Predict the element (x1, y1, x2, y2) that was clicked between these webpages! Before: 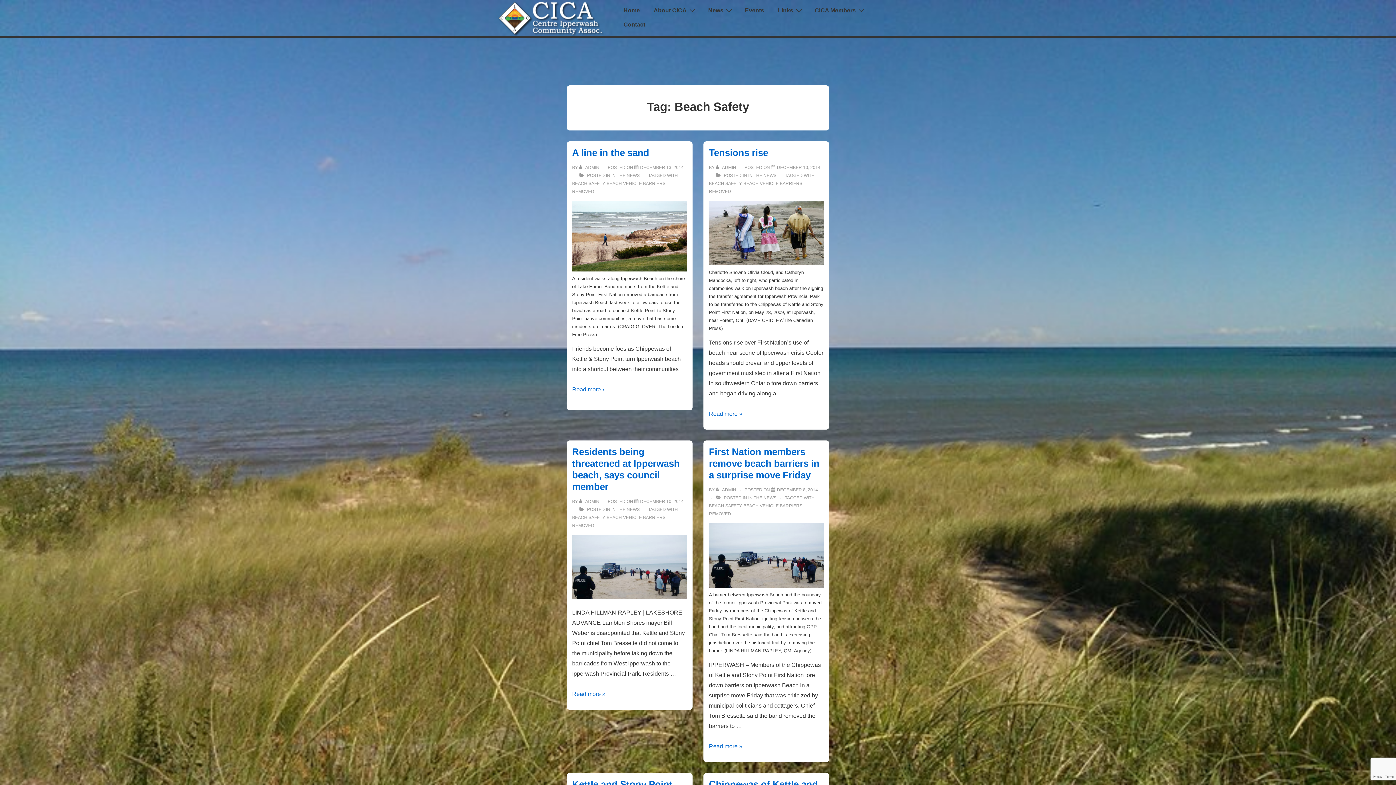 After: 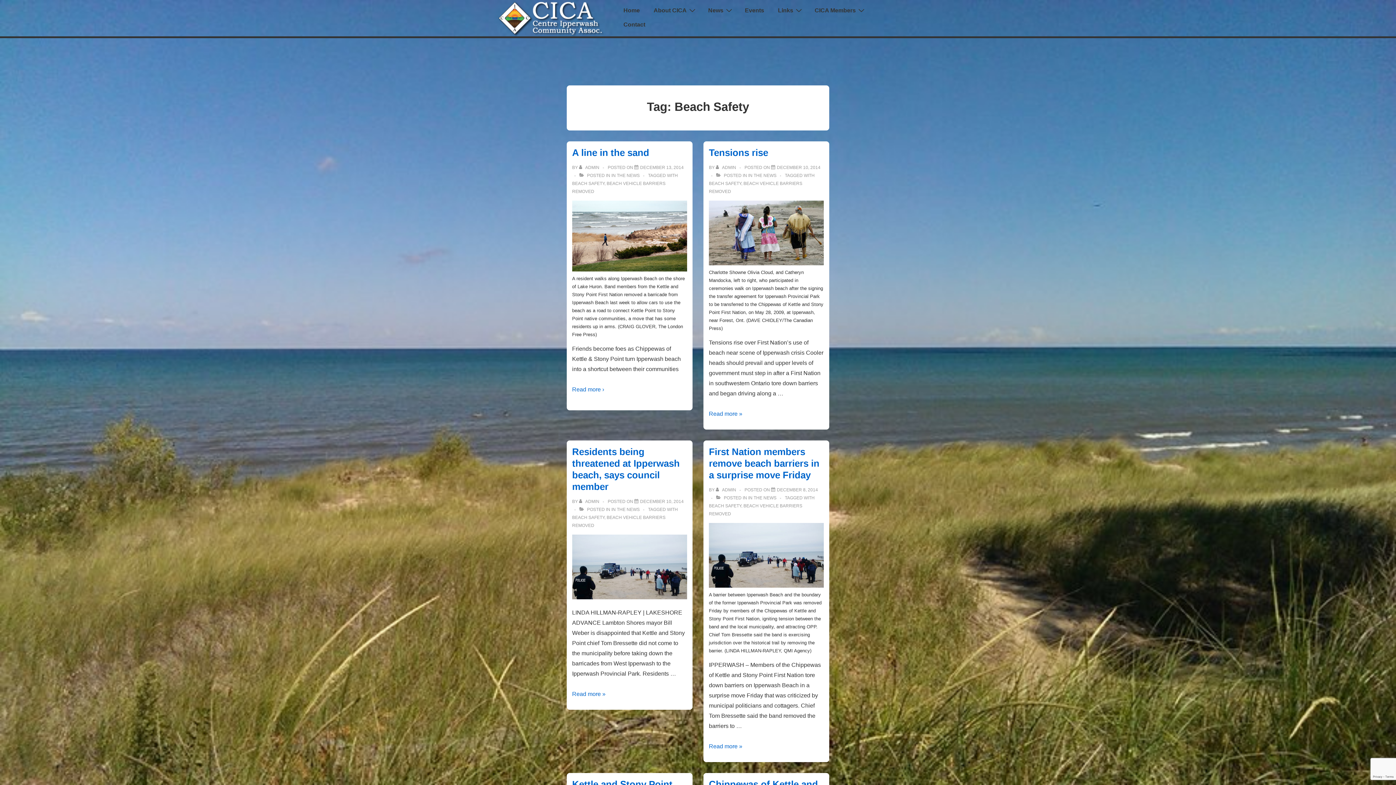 Action: bbox: (572, 515, 604, 520) label: BEACH SAFETY